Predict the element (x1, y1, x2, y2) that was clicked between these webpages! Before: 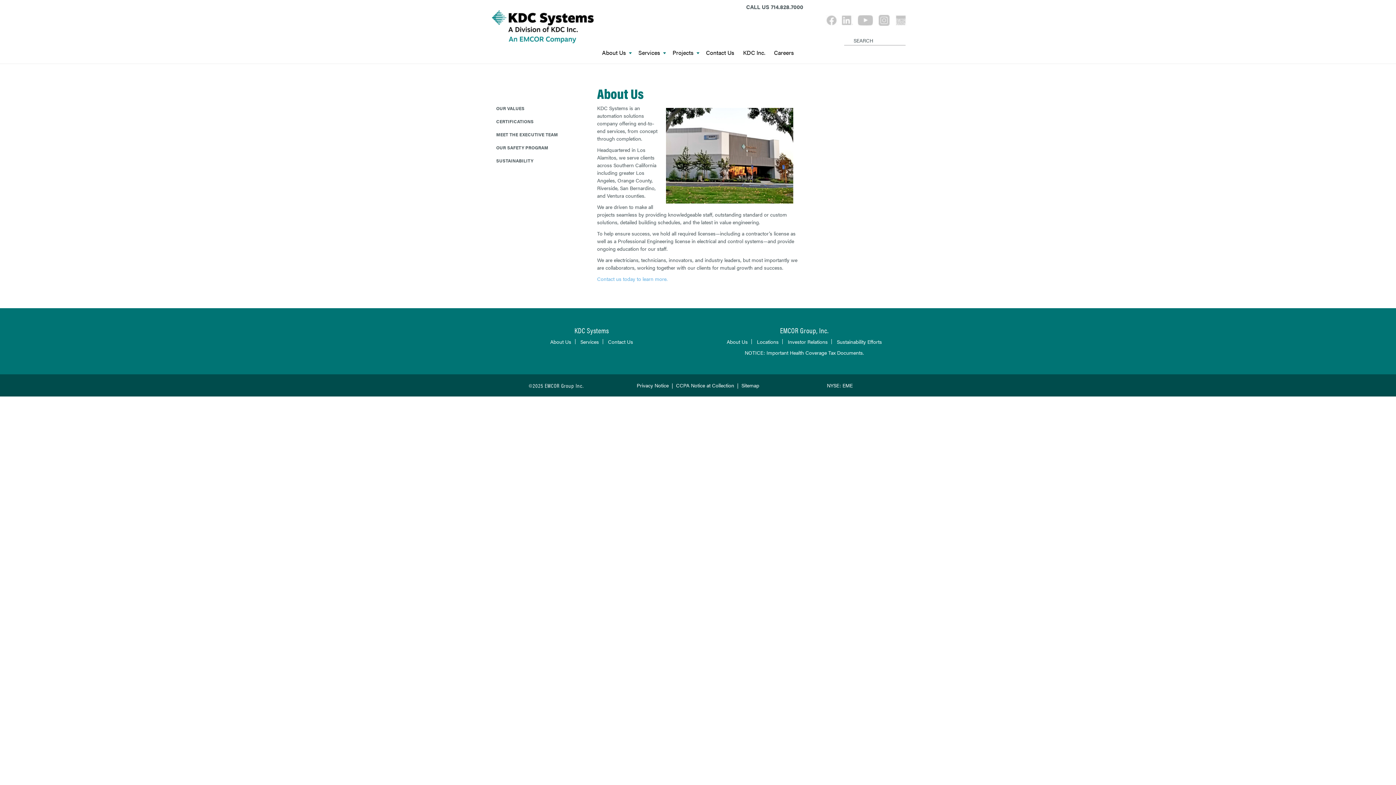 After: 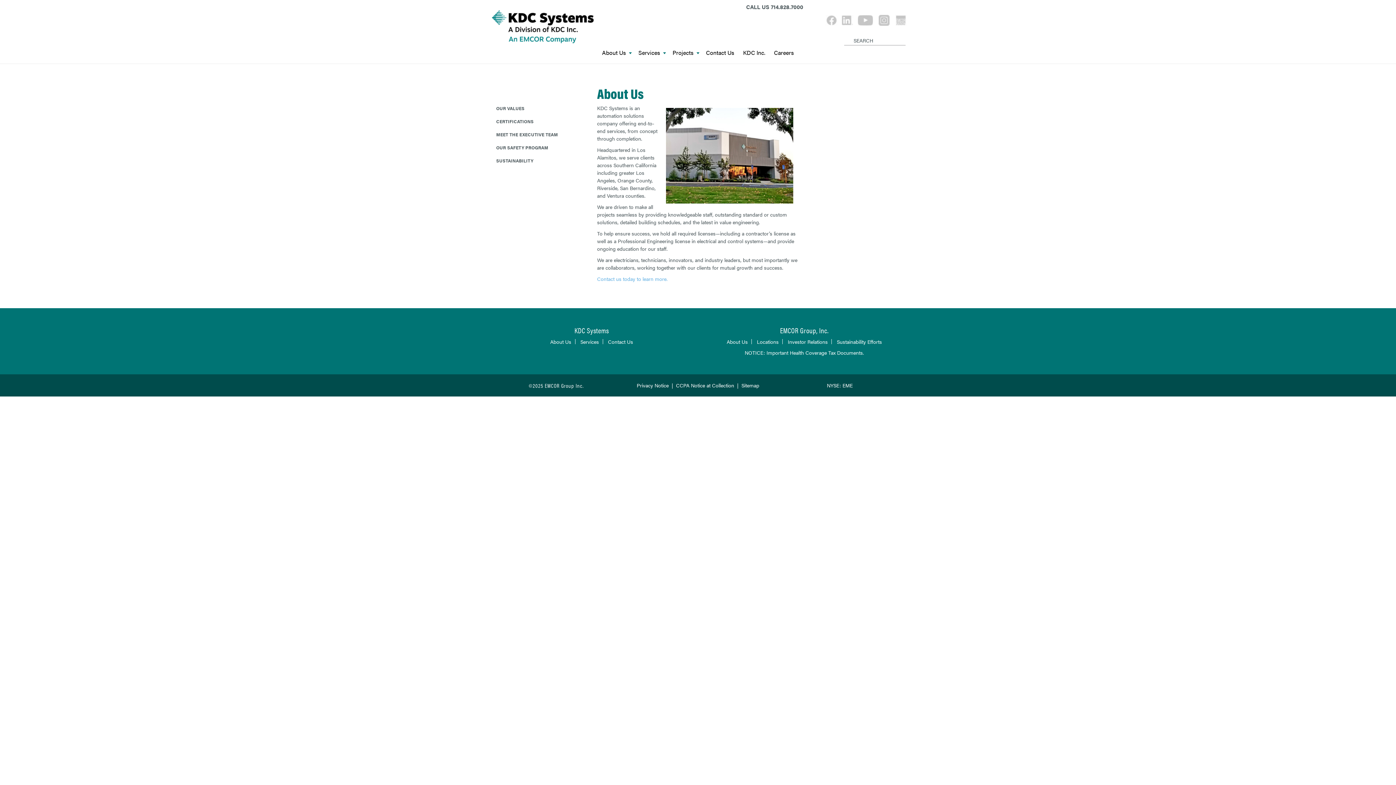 Action: bbox: (825, 15, 840, 23)